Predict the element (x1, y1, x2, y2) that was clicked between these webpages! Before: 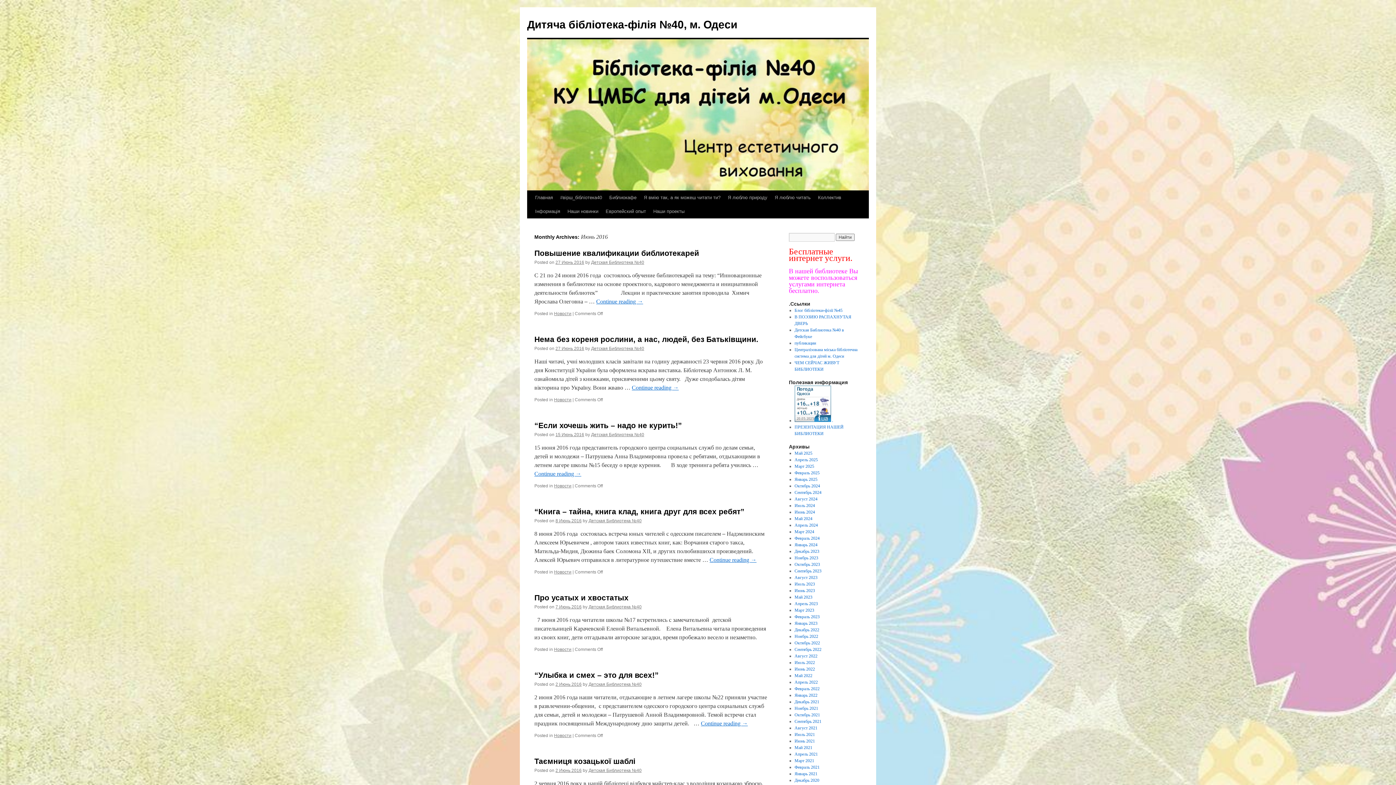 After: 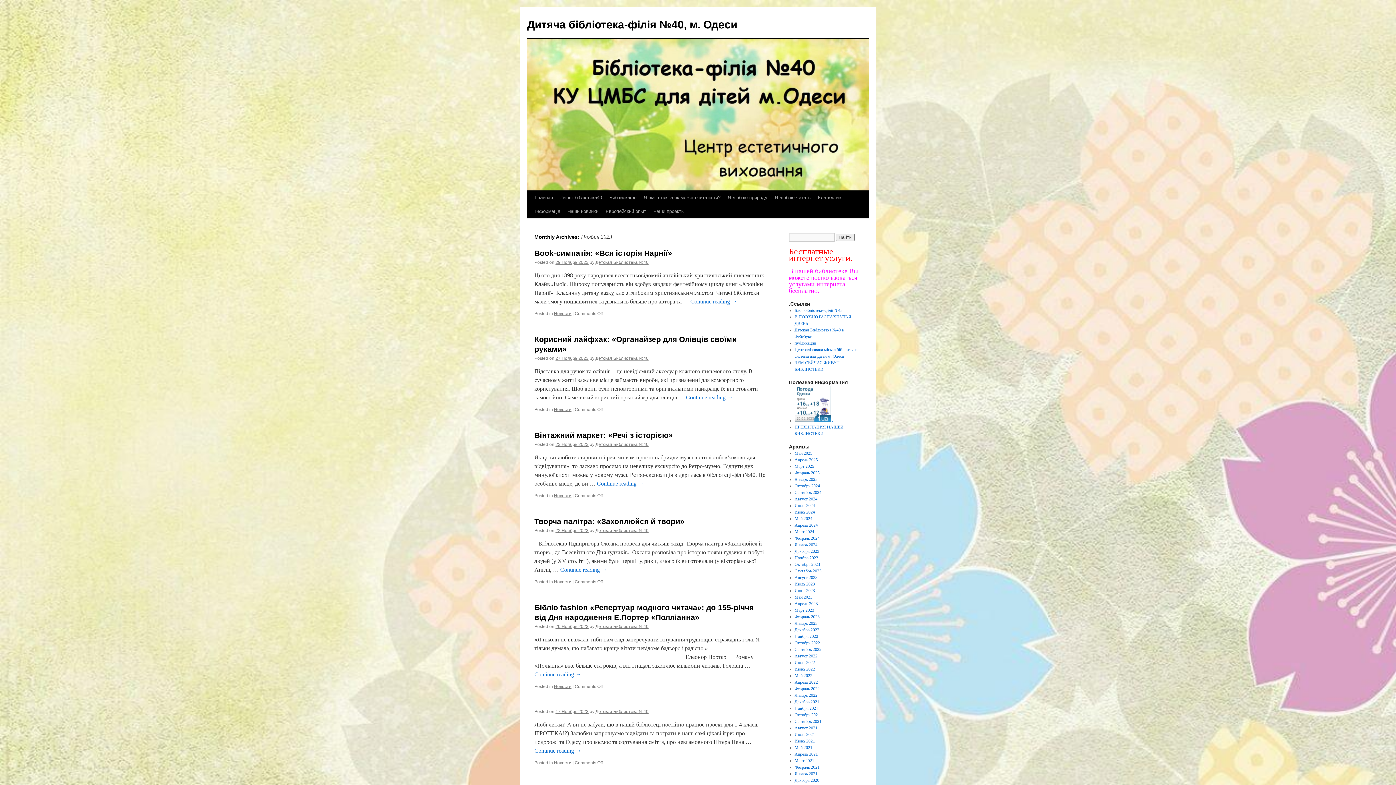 Action: label: Ноябрь 2023 bbox: (794, 555, 818, 560)